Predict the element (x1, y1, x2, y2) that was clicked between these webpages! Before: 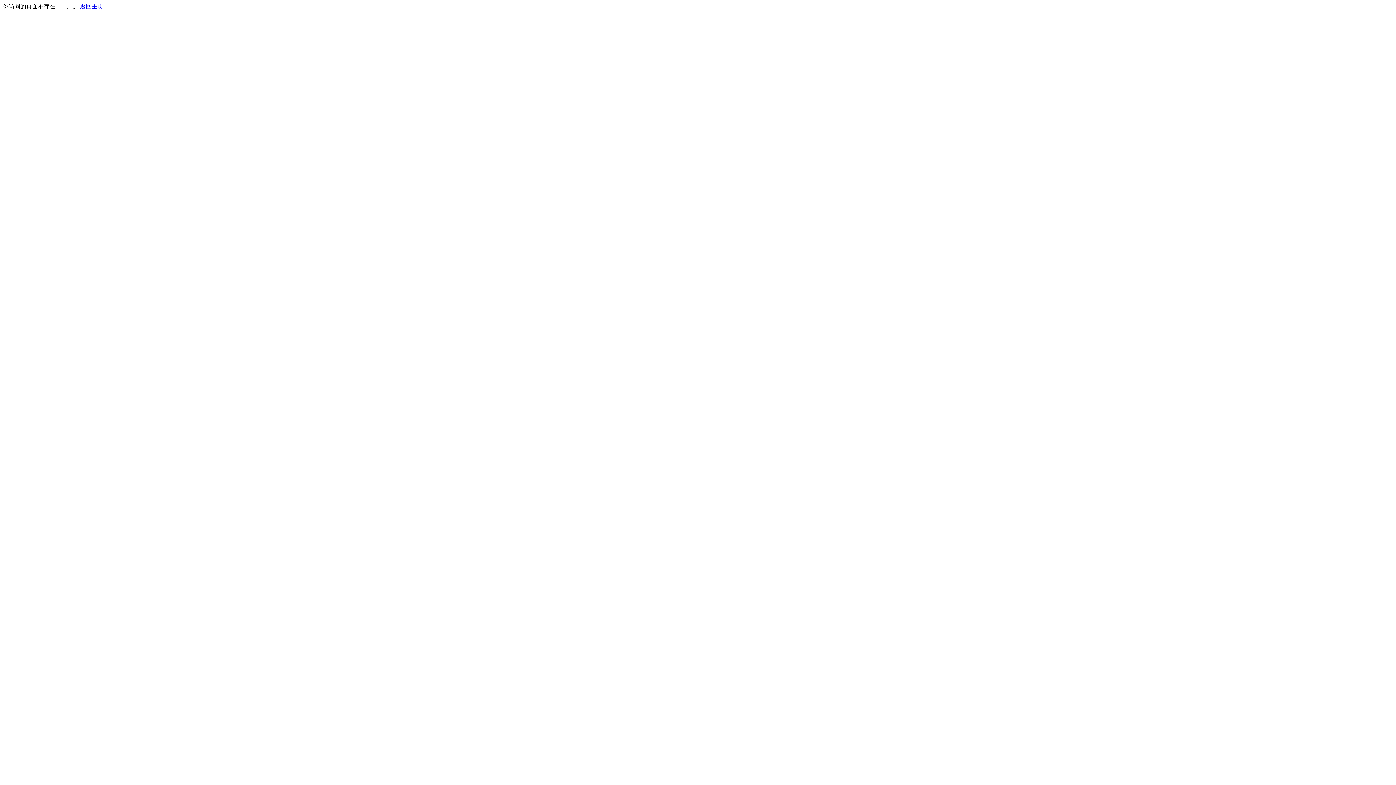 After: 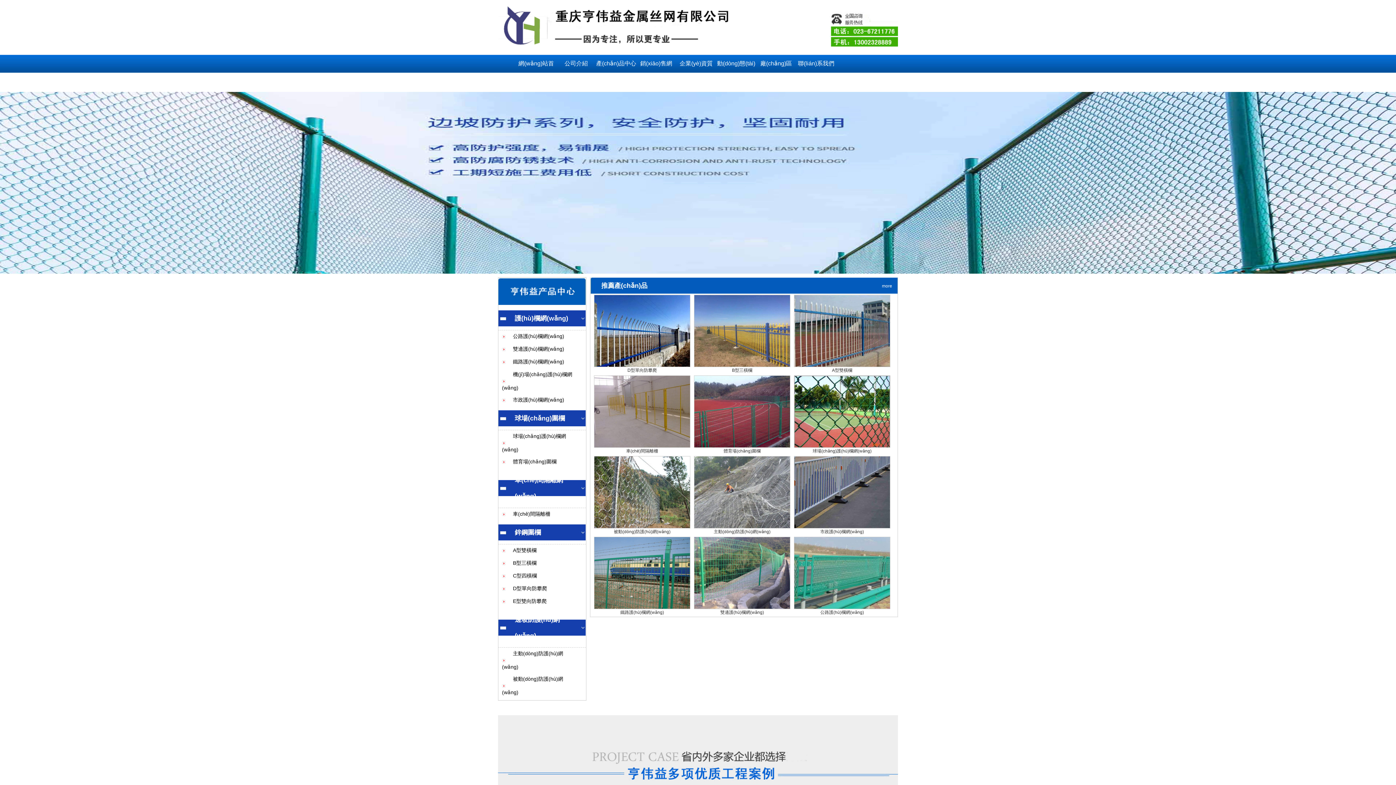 Action: label: 返回主页 bbox: (80, 3, 103, 9)